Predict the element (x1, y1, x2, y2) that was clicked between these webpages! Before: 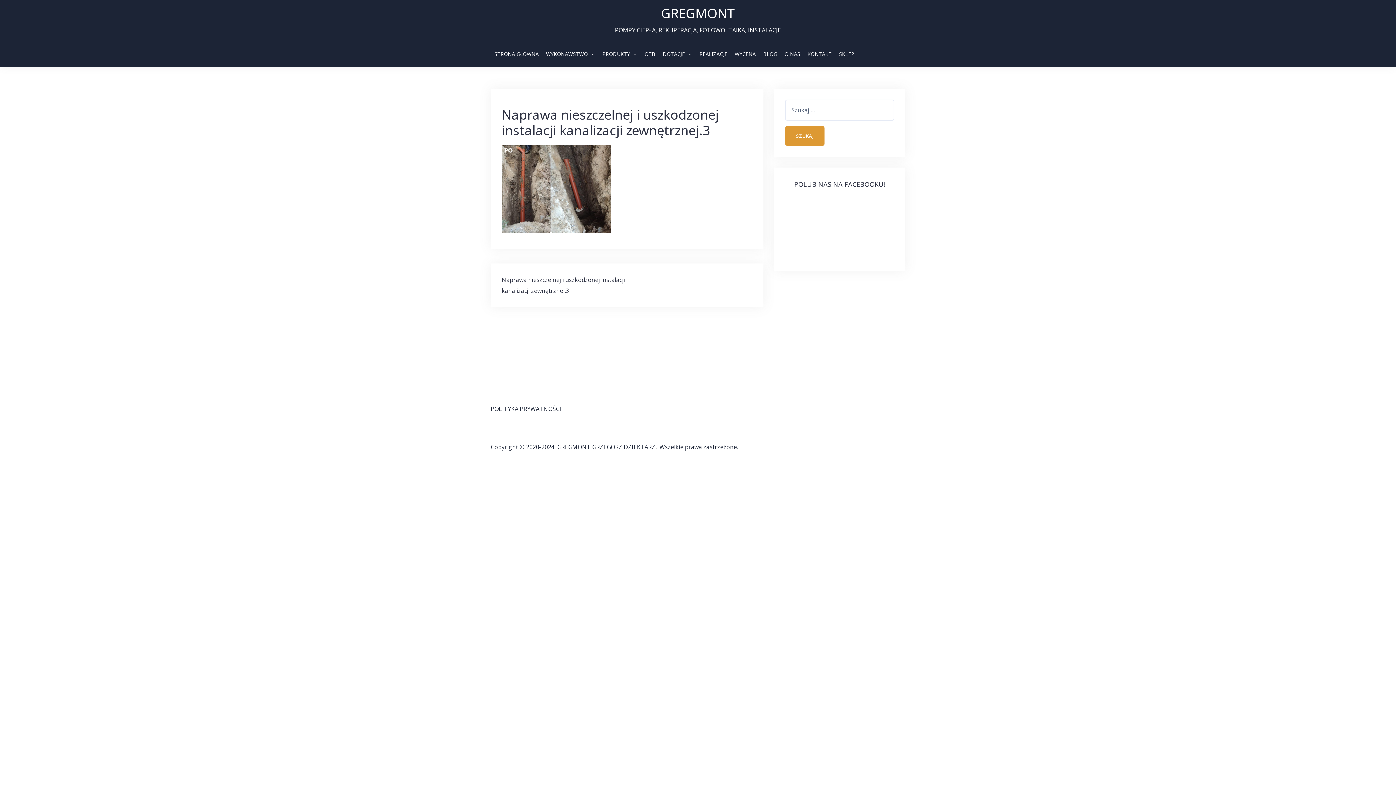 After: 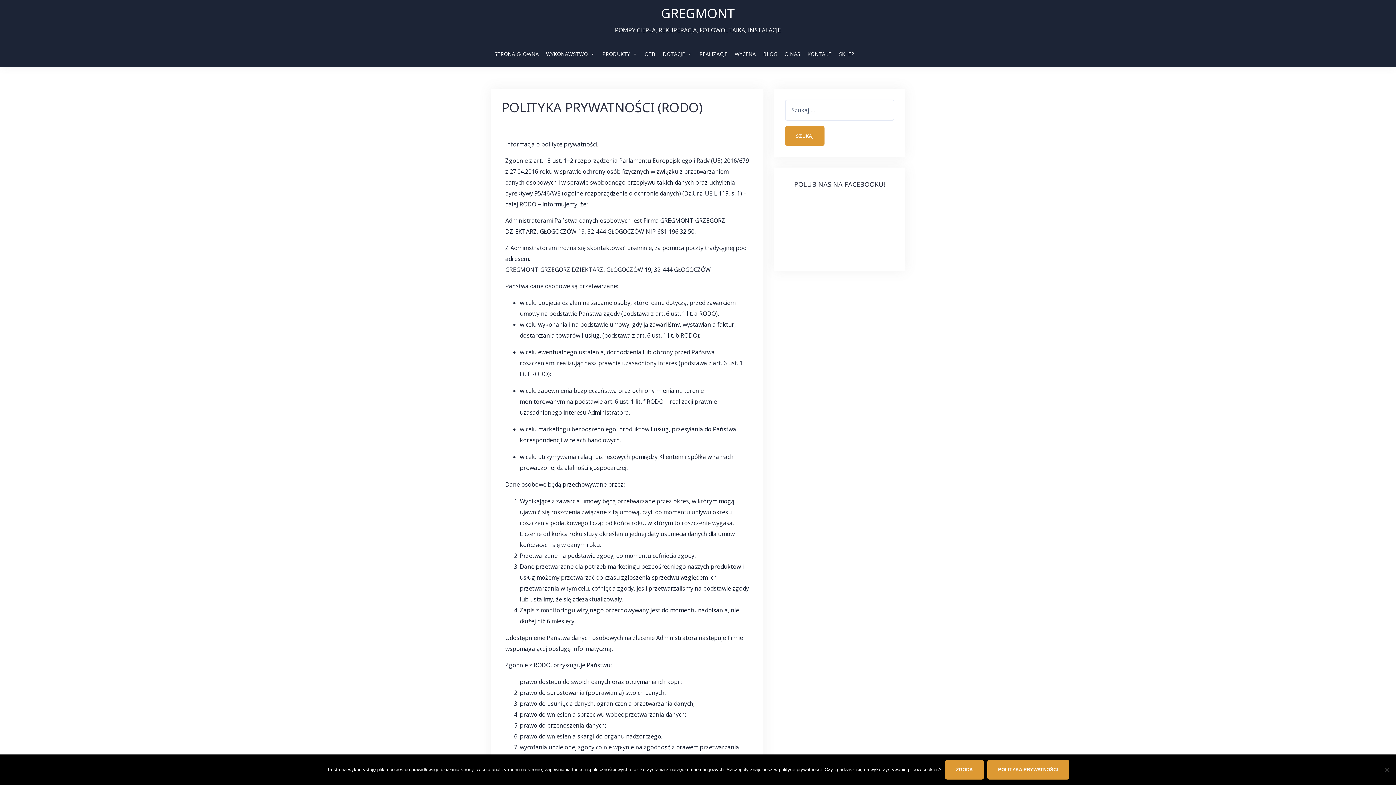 Action: label: POLITYKA PRYWATNOŚCI bbox: (490, 405, 561, 413)